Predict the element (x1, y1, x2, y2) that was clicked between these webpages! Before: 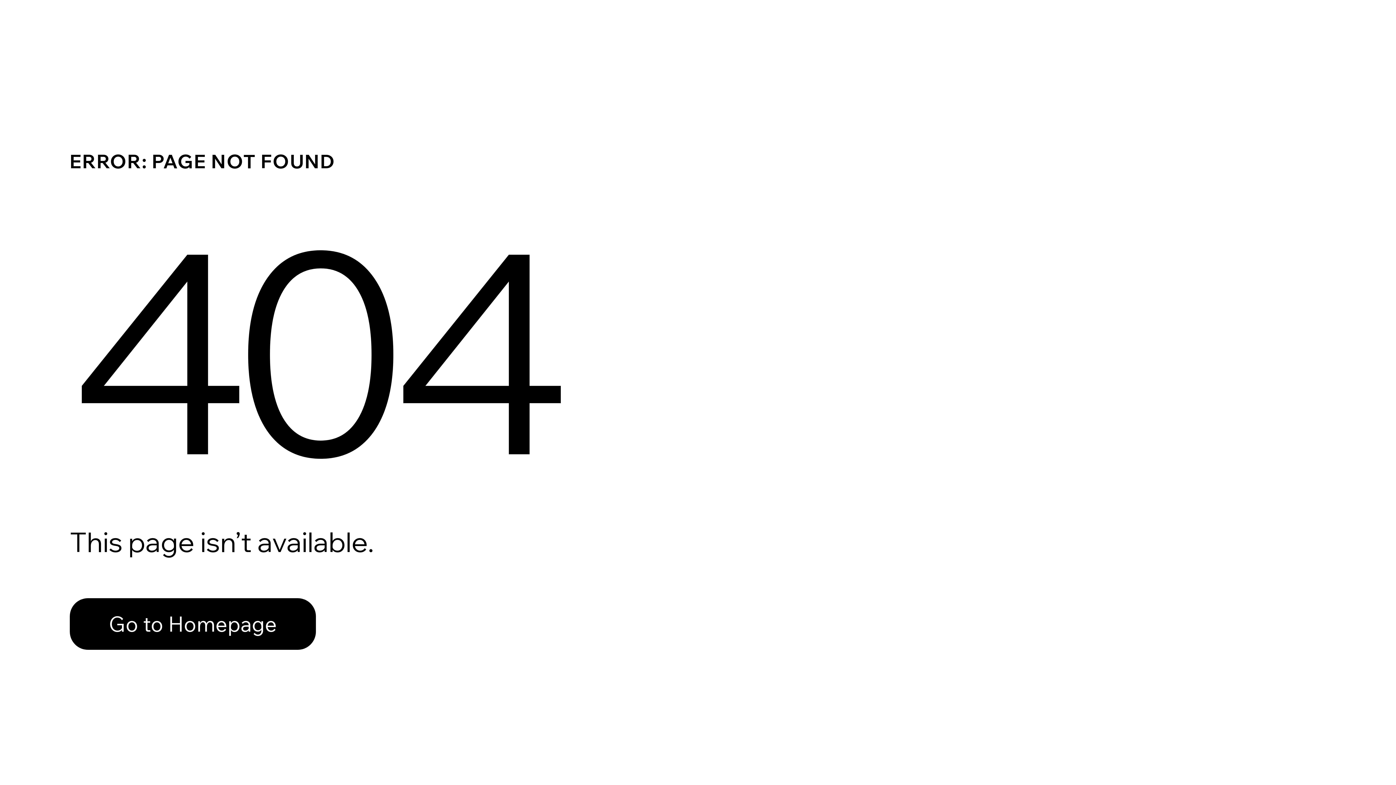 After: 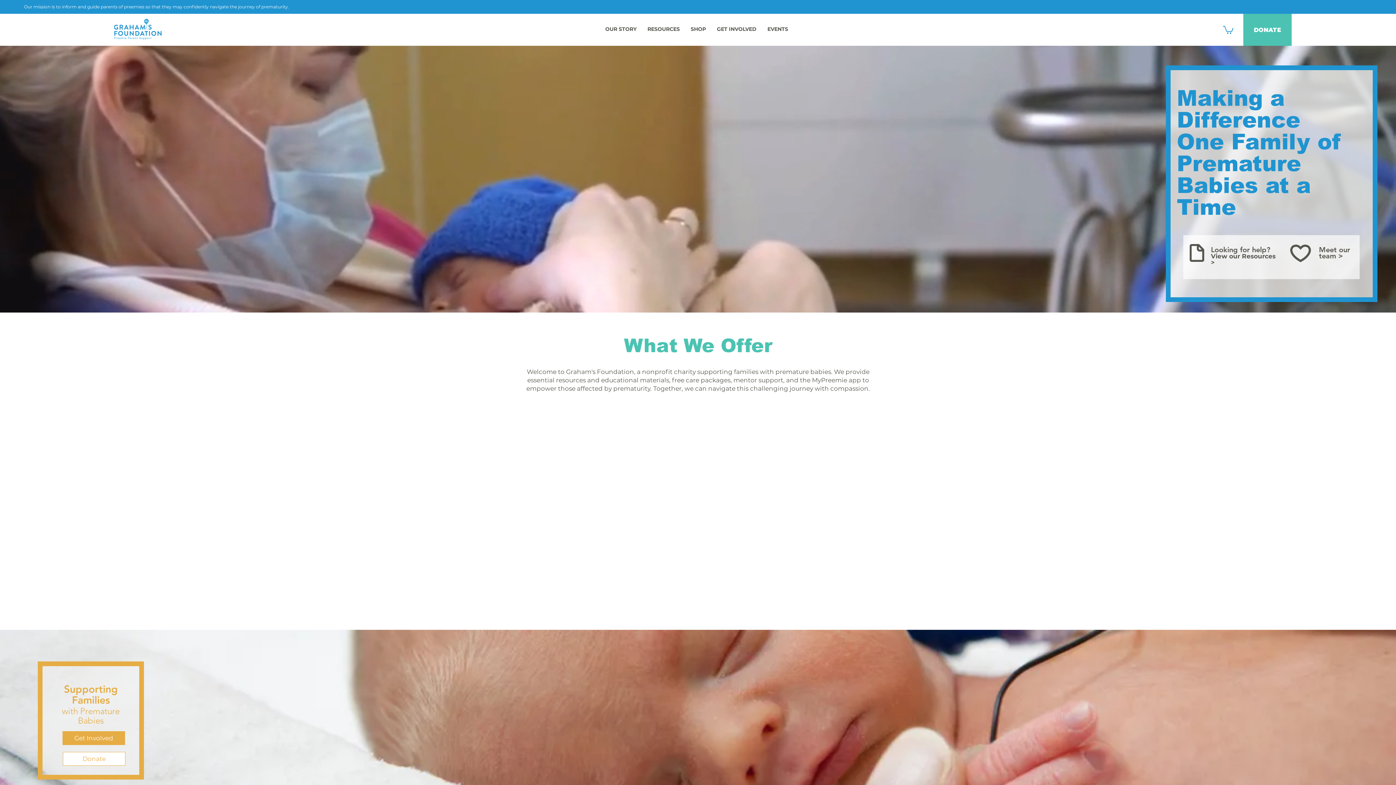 Action: label: Go to Homepage bbox: (69, 582, 768, 659)